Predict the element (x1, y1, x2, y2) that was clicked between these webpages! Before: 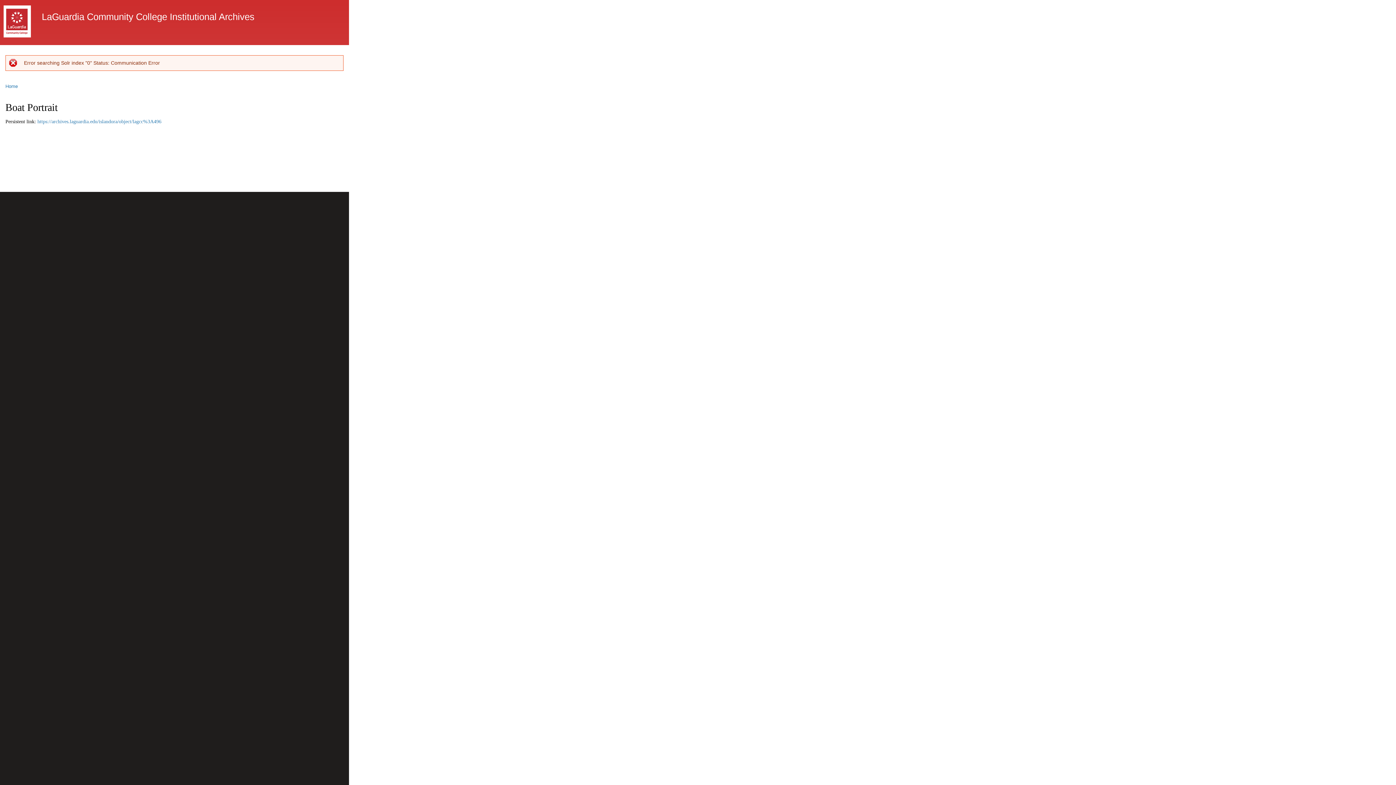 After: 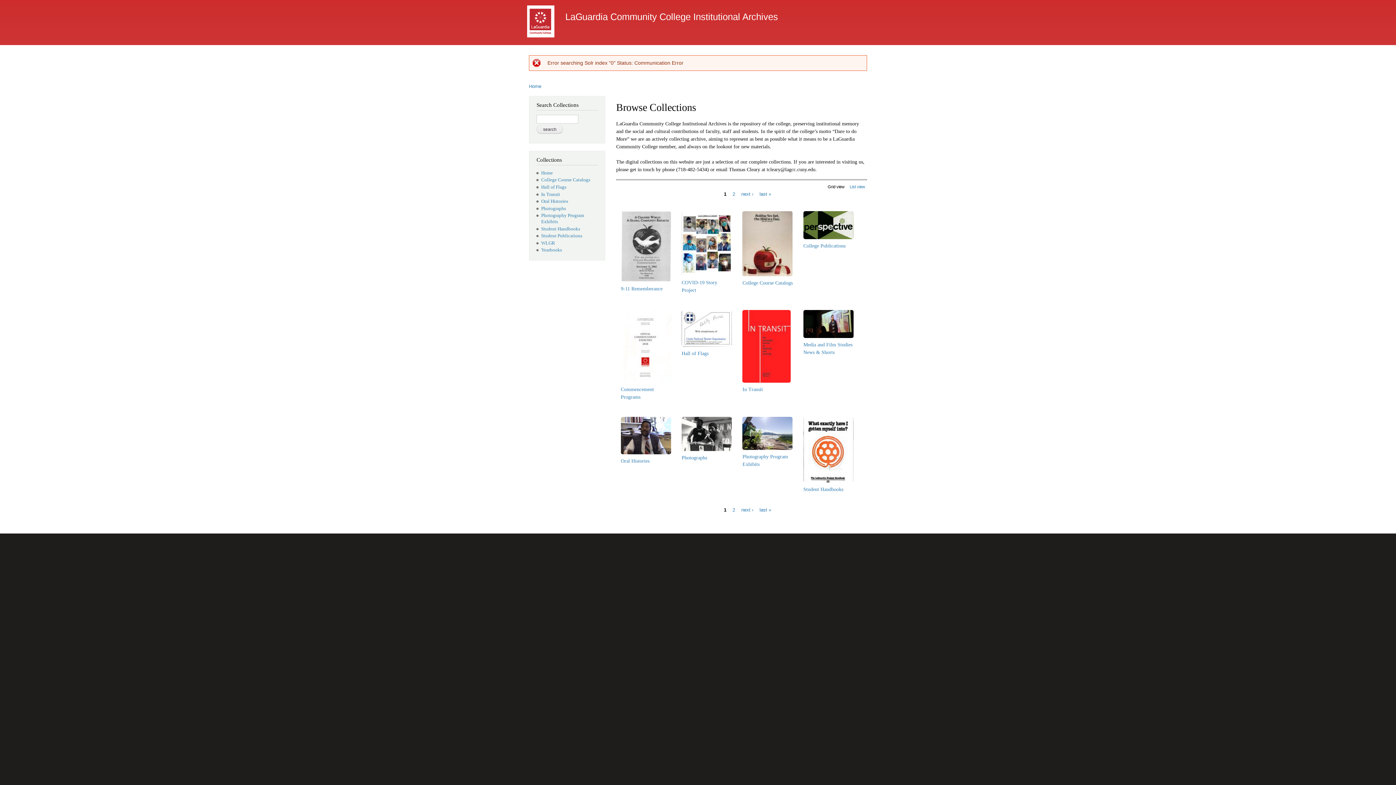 Action: bbox: (5, 83, 17, 89) label: Home